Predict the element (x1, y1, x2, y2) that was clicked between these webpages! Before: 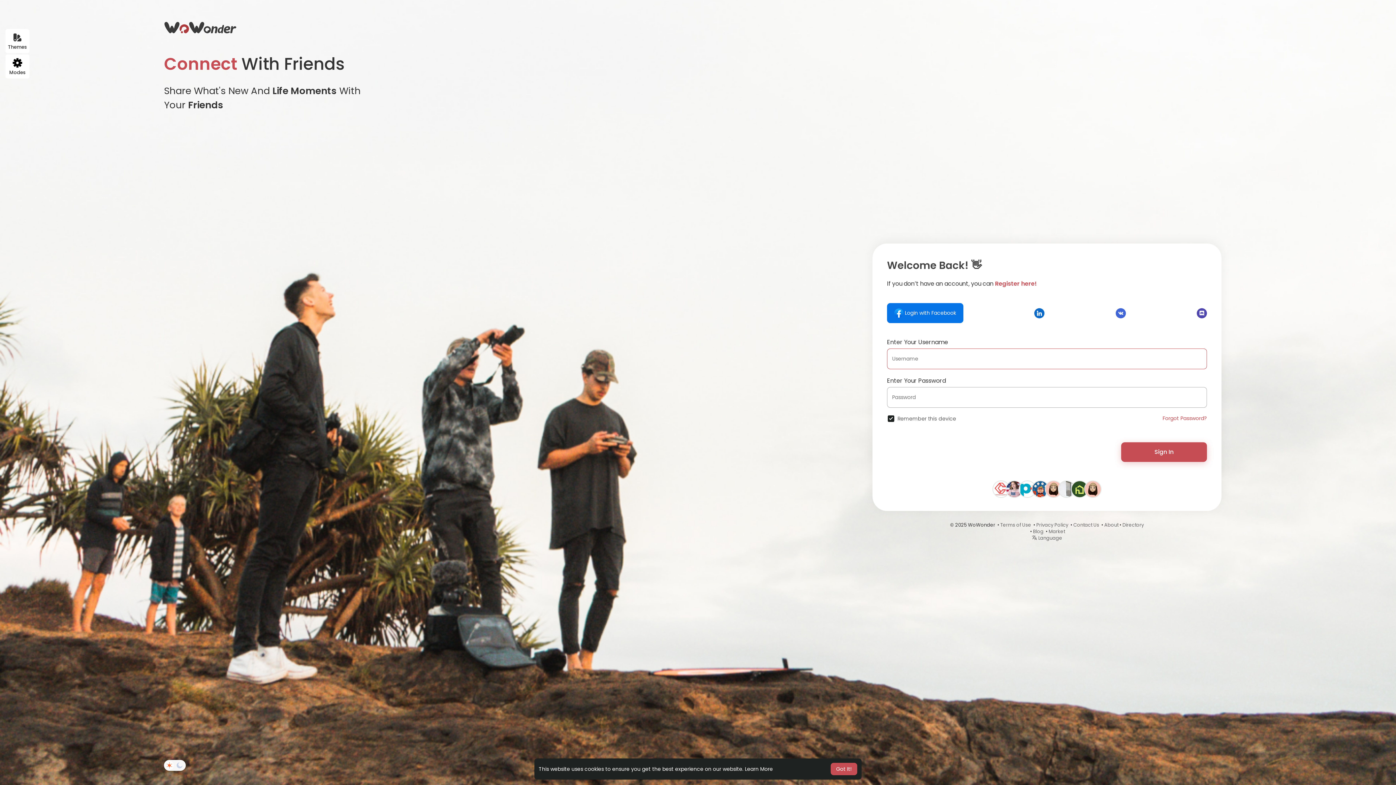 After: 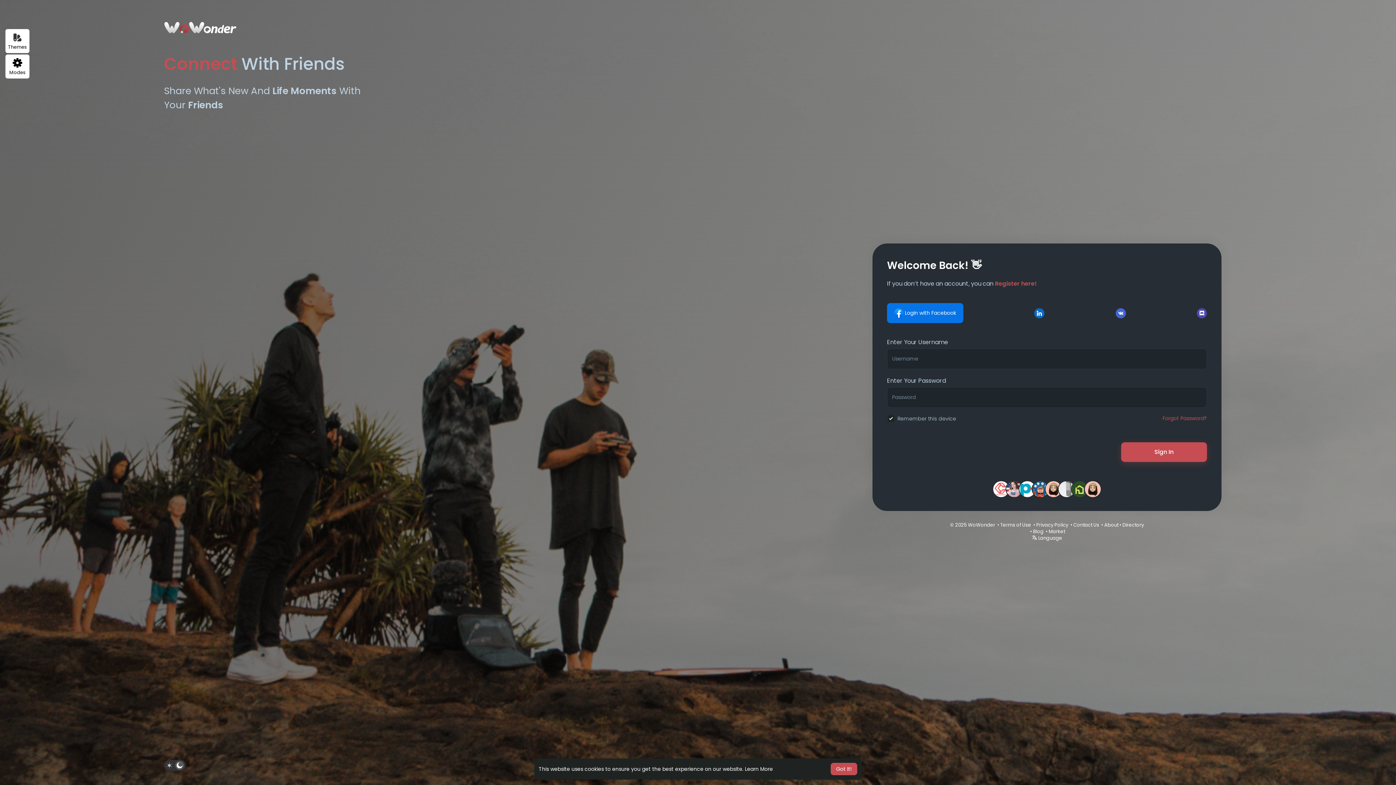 Action: bbox: (164, 760, 185, 771) label:  